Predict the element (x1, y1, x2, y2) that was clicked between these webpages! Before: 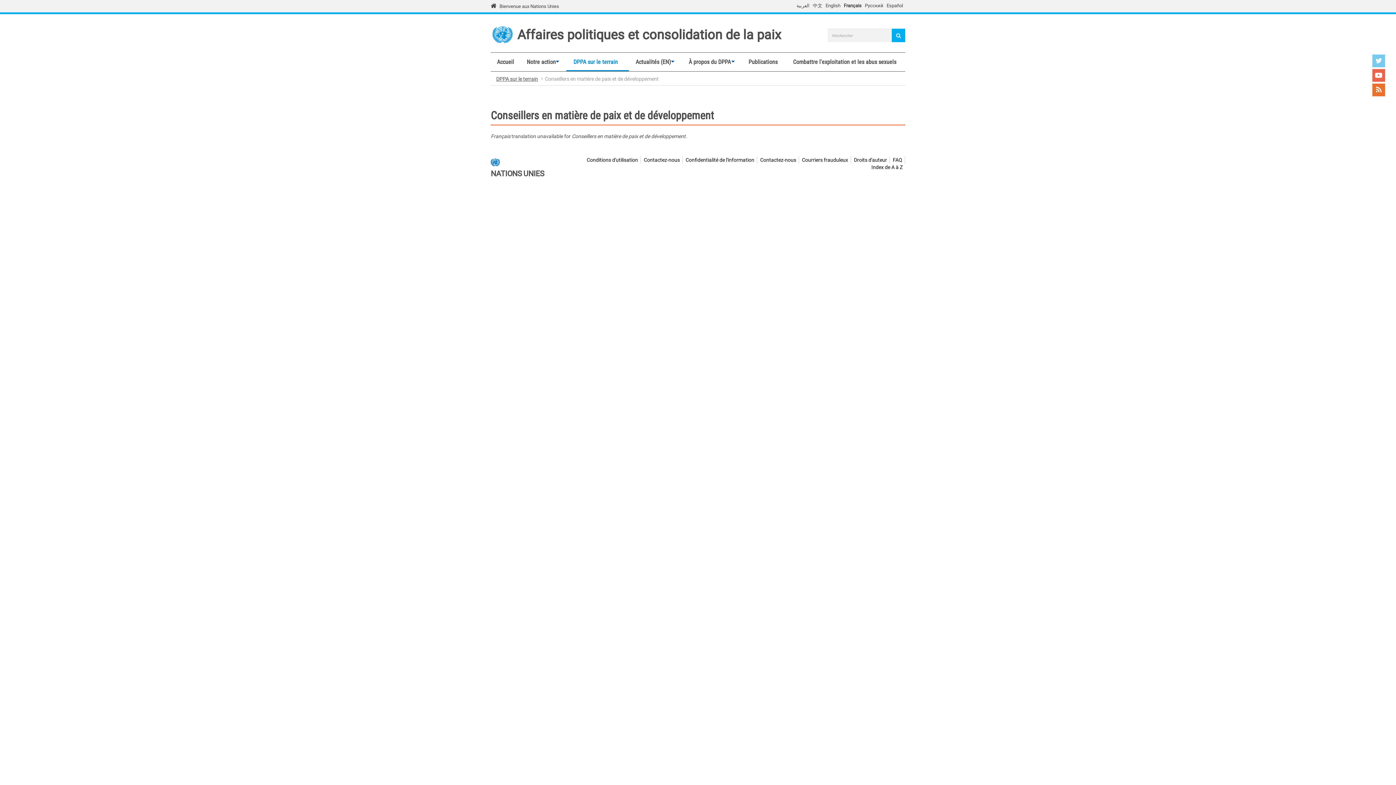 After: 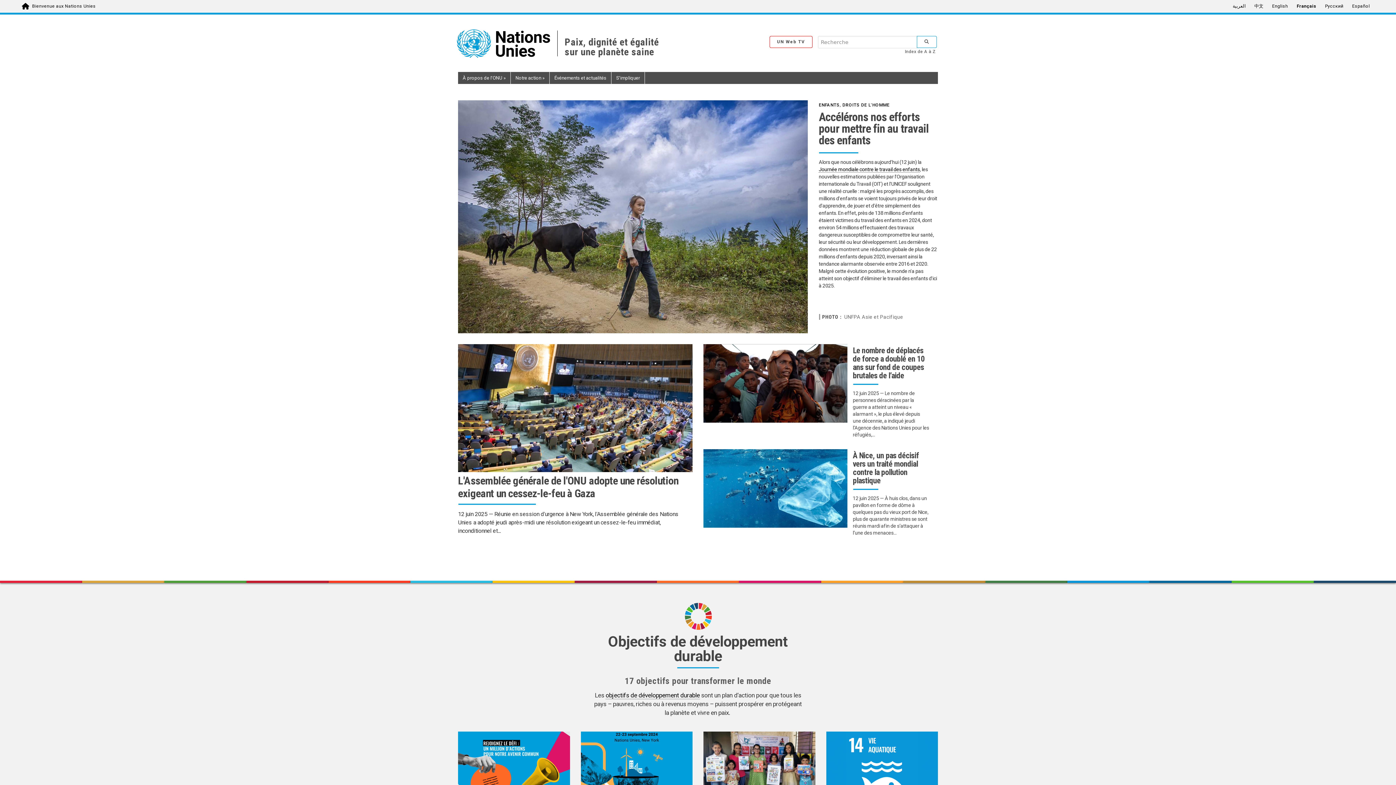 Action: label:   bbox: (490, 3, 499, 9)